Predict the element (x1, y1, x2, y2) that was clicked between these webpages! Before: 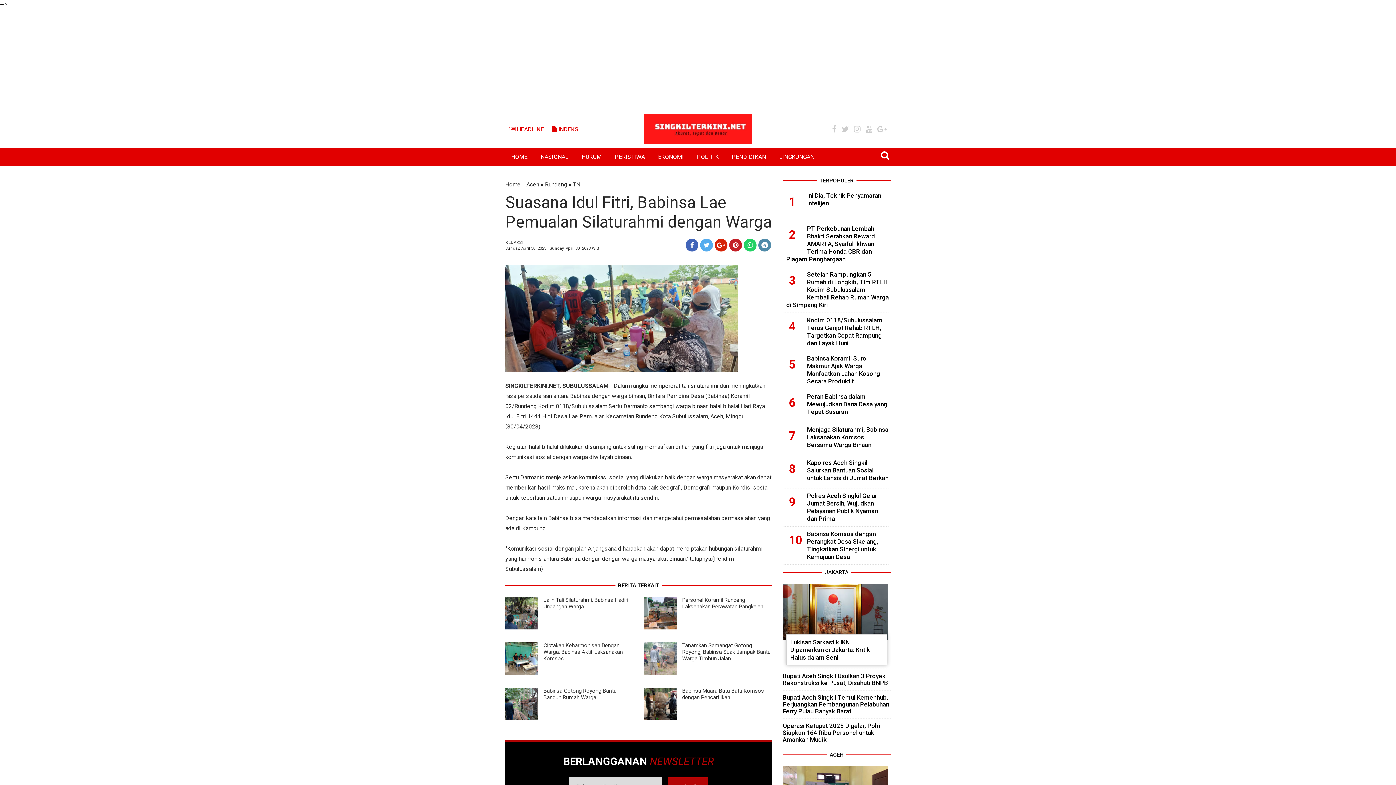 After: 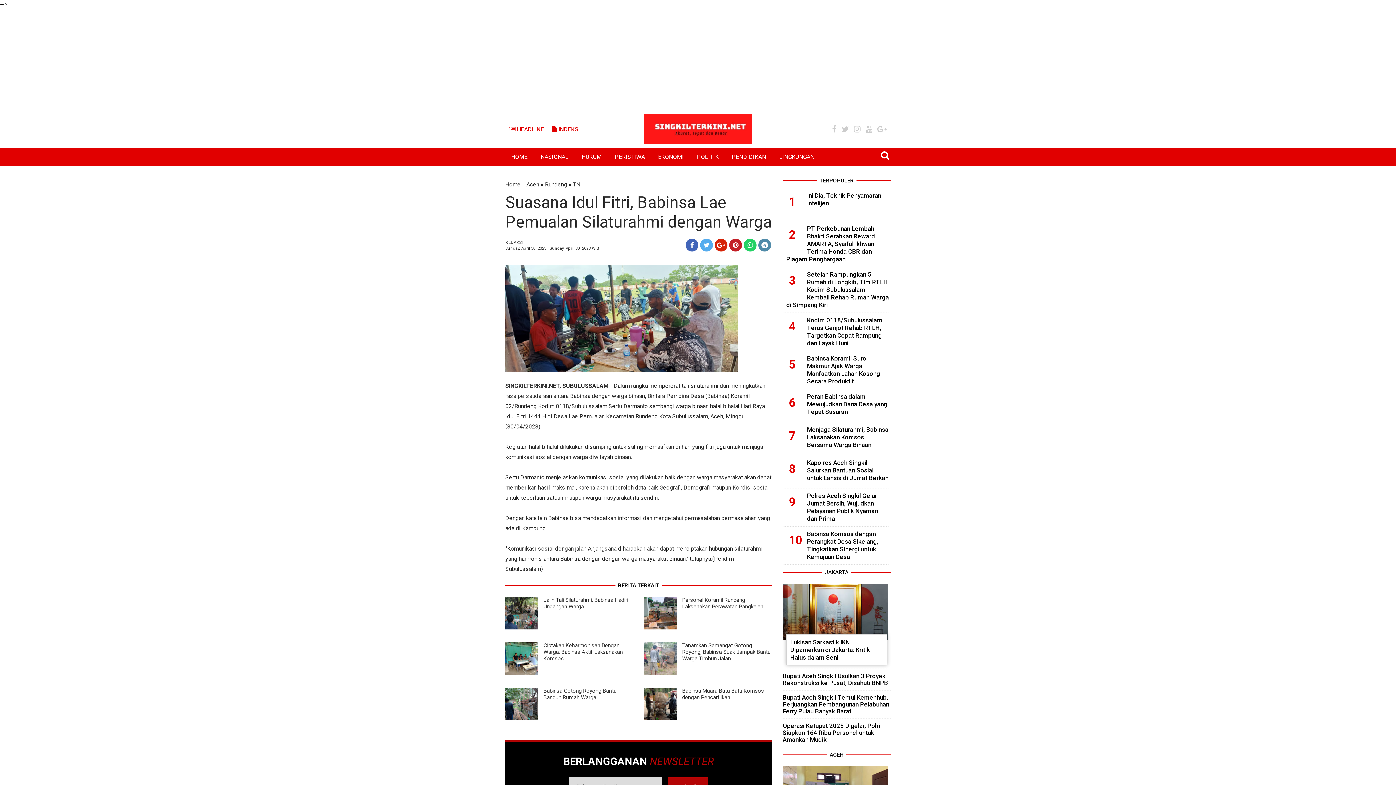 Action: bbox: (685, 238, 698, 251)